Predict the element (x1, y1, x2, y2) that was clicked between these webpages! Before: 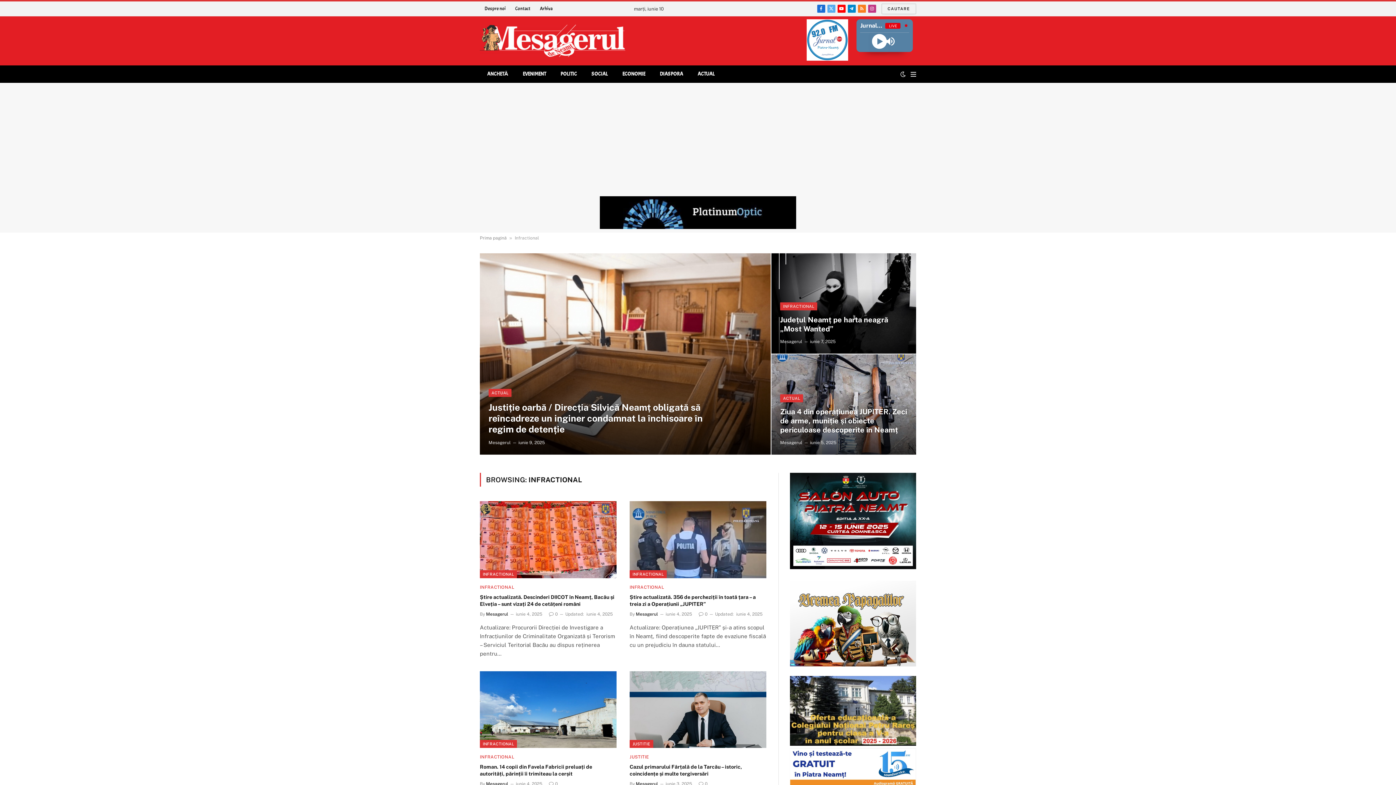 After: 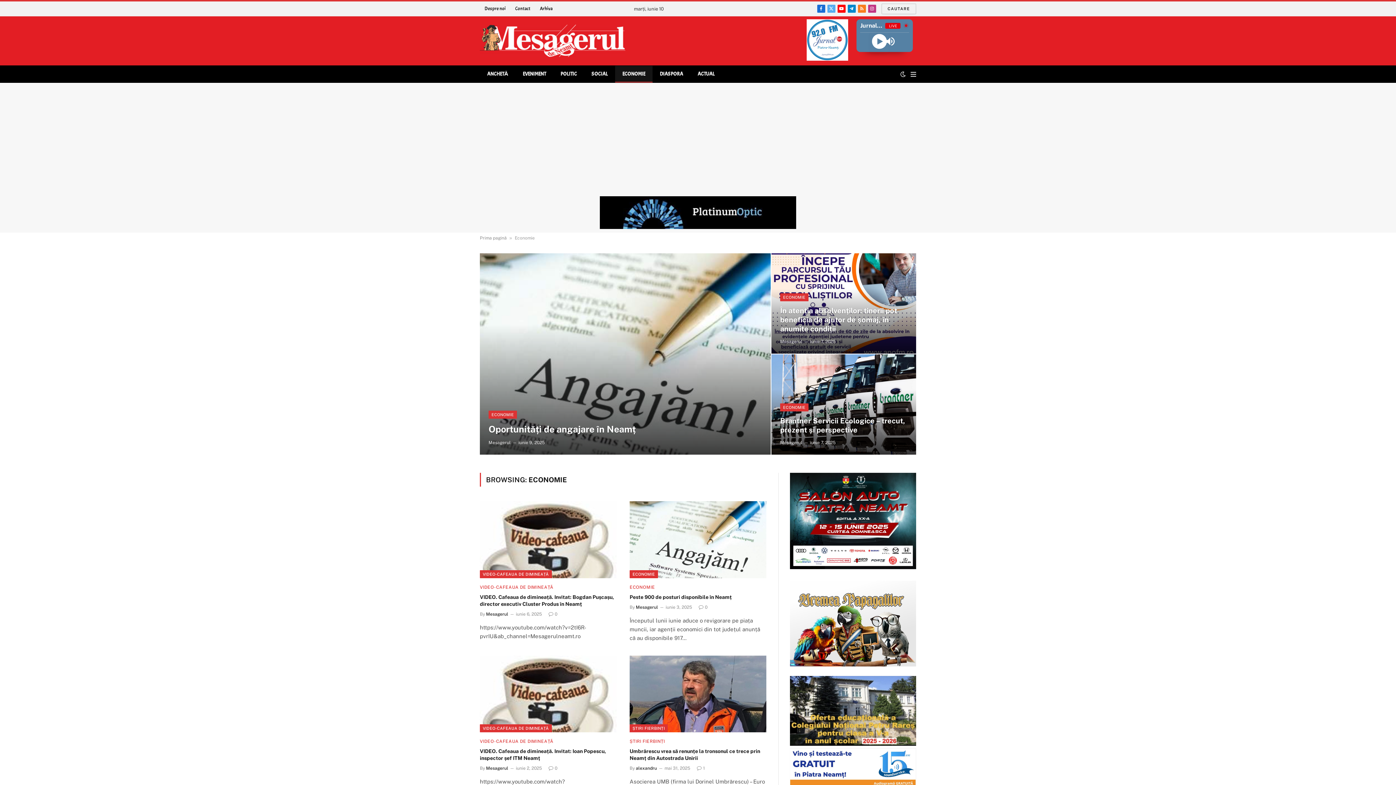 Action: bbox: (615, 65, 652, 82) label: ECONOMIE